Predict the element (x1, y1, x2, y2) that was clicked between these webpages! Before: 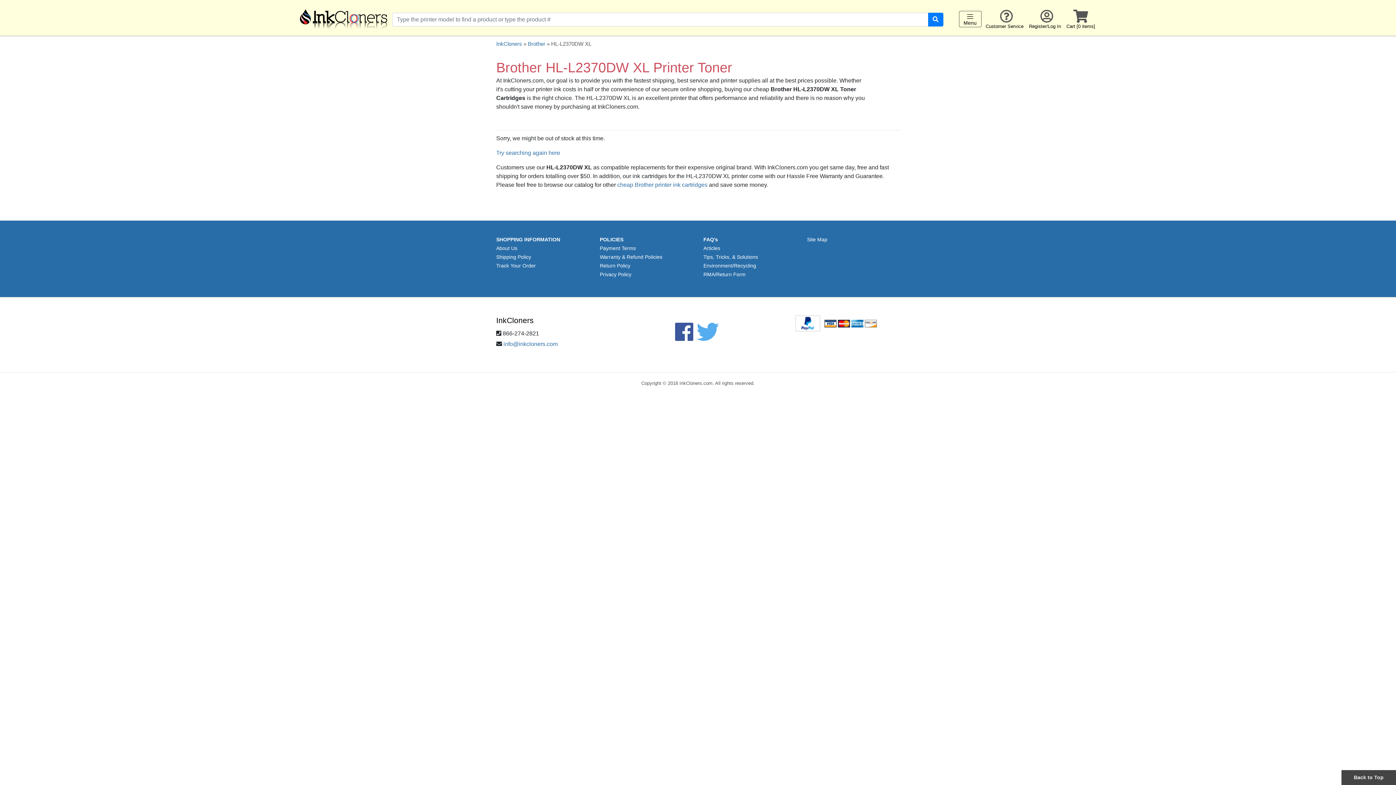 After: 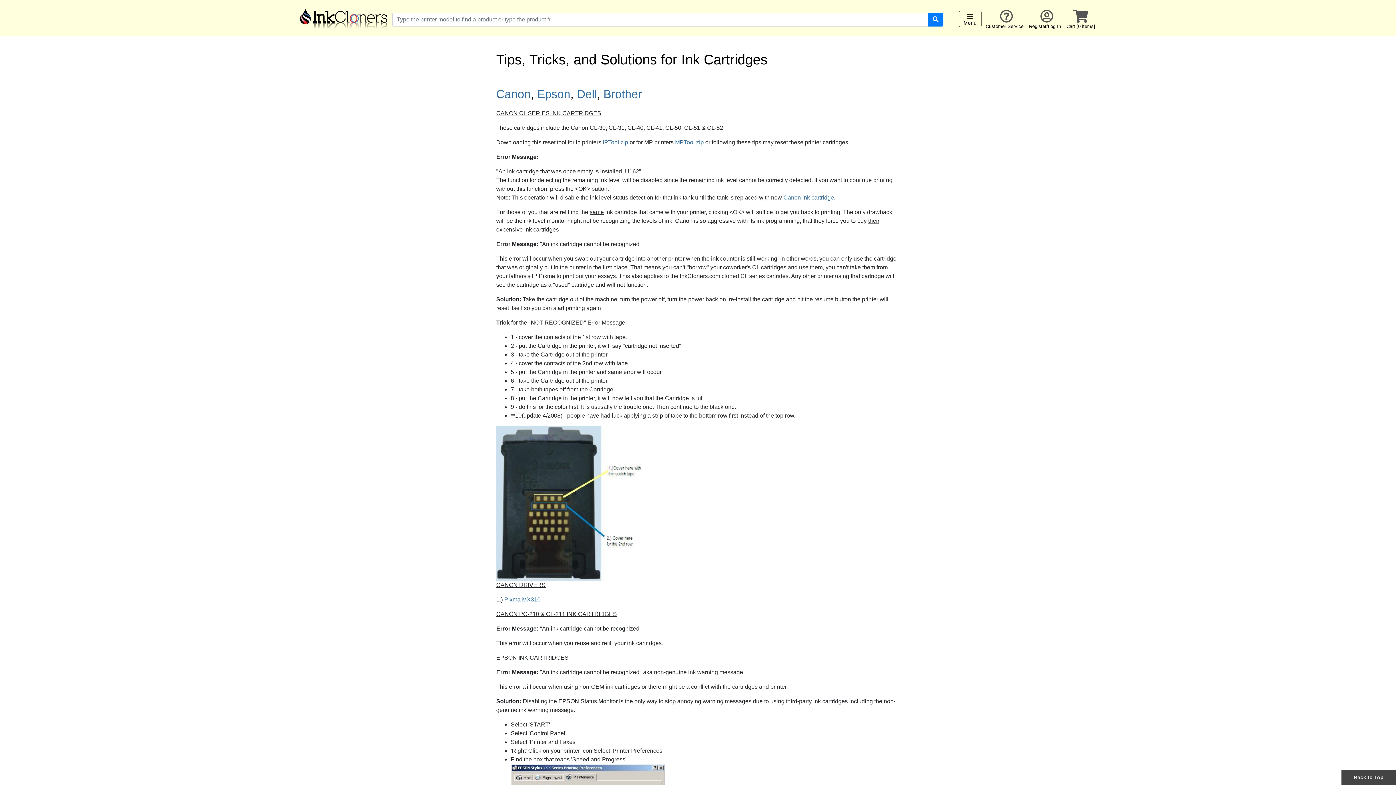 Action: bbox: (703, 254, 758, 260) label: Tips, Tricks, & Solutions